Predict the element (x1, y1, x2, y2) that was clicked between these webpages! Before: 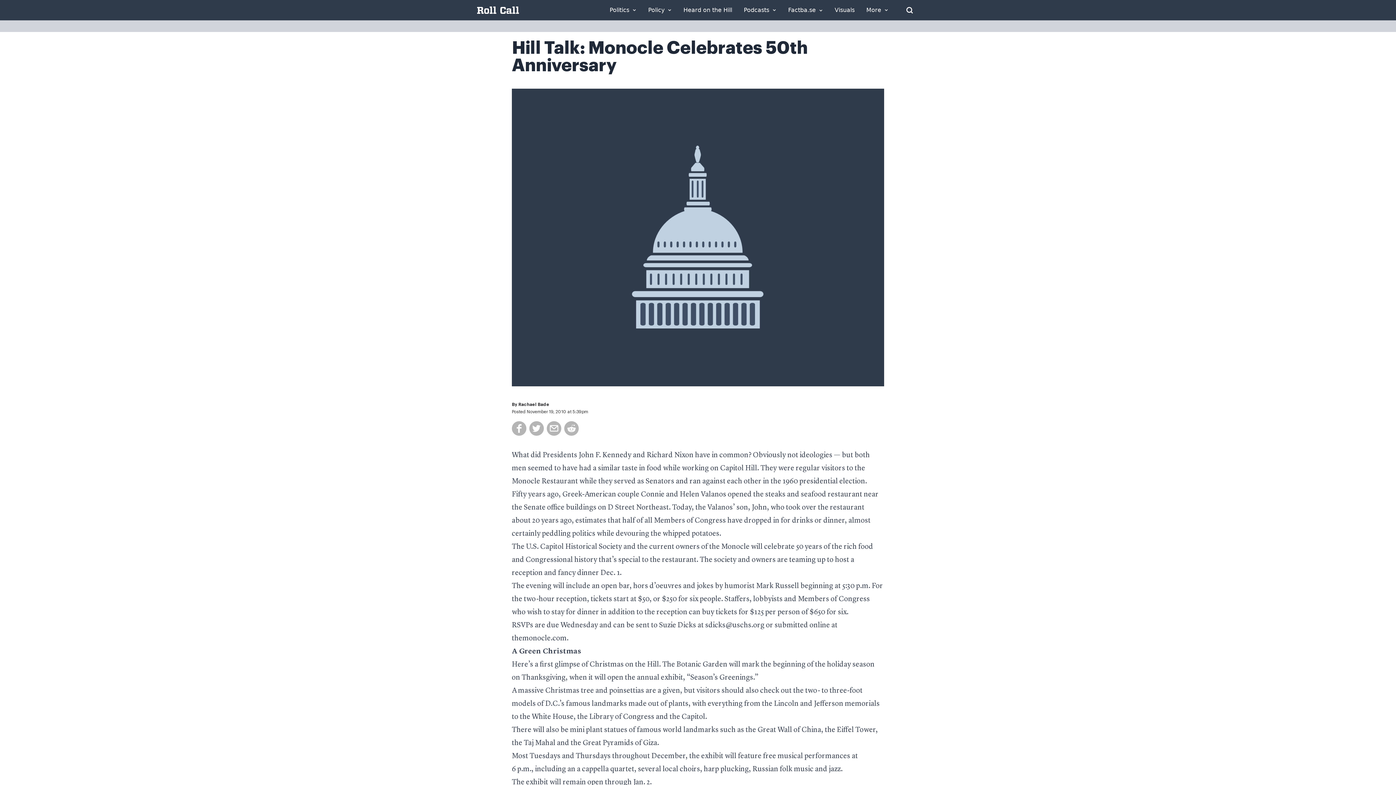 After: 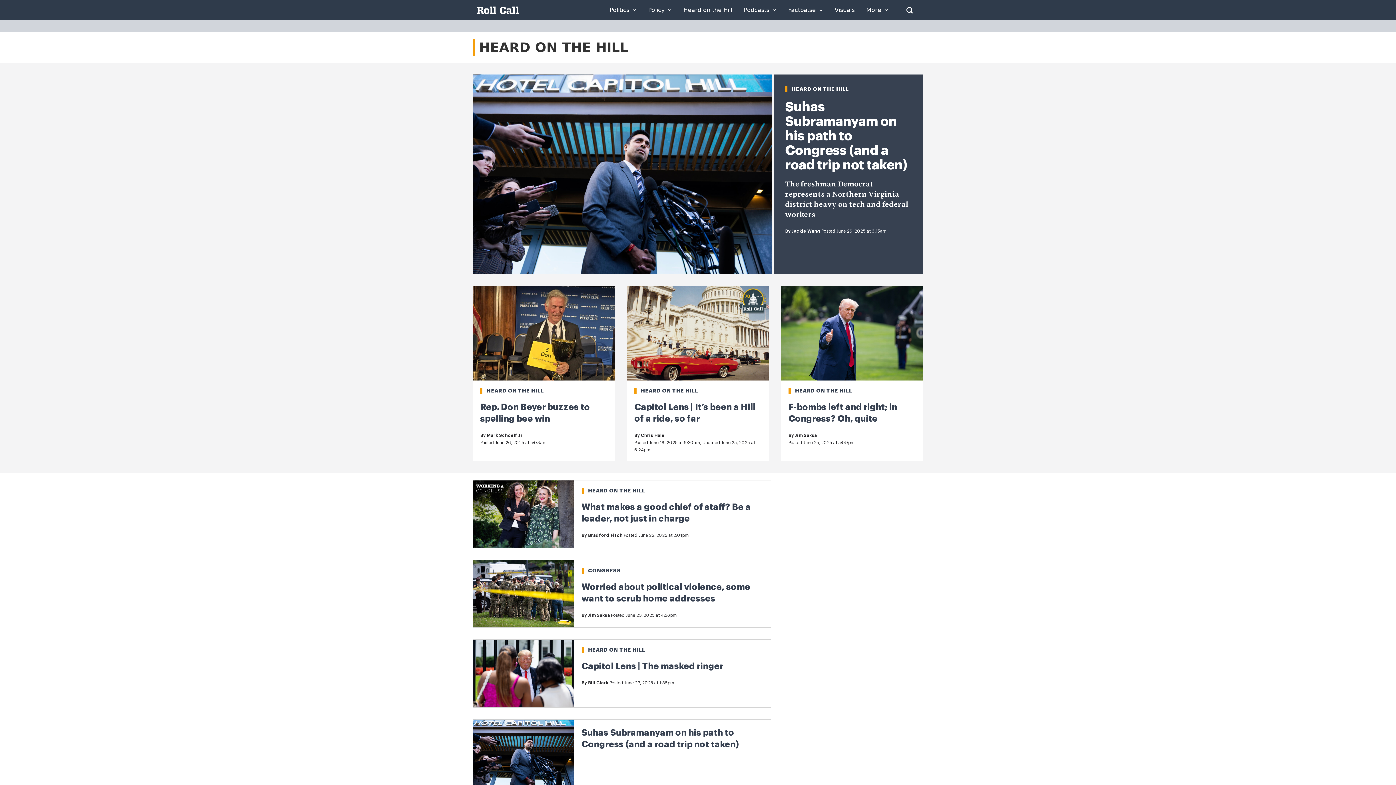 Action: label: Heard on the Hill bbox: (683, 7, 732, 13)